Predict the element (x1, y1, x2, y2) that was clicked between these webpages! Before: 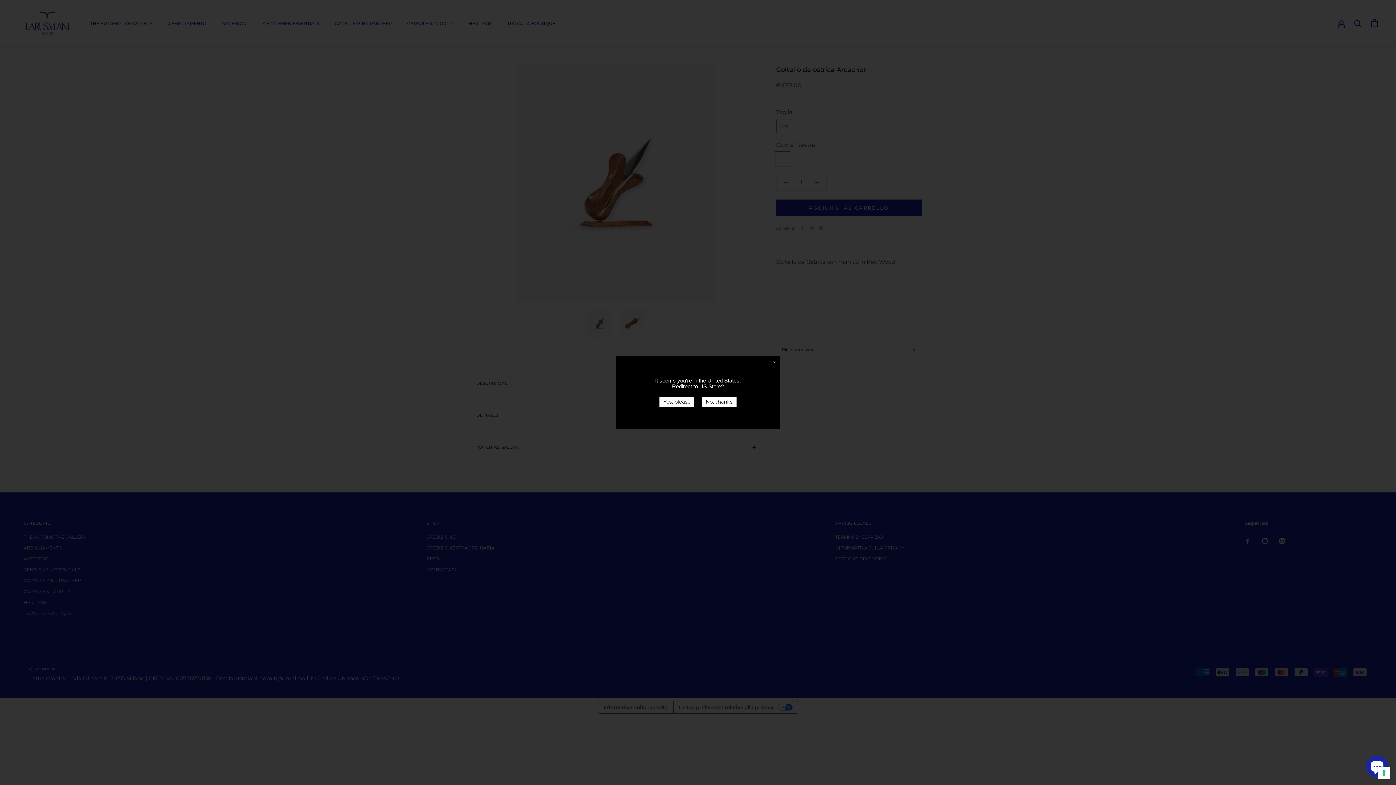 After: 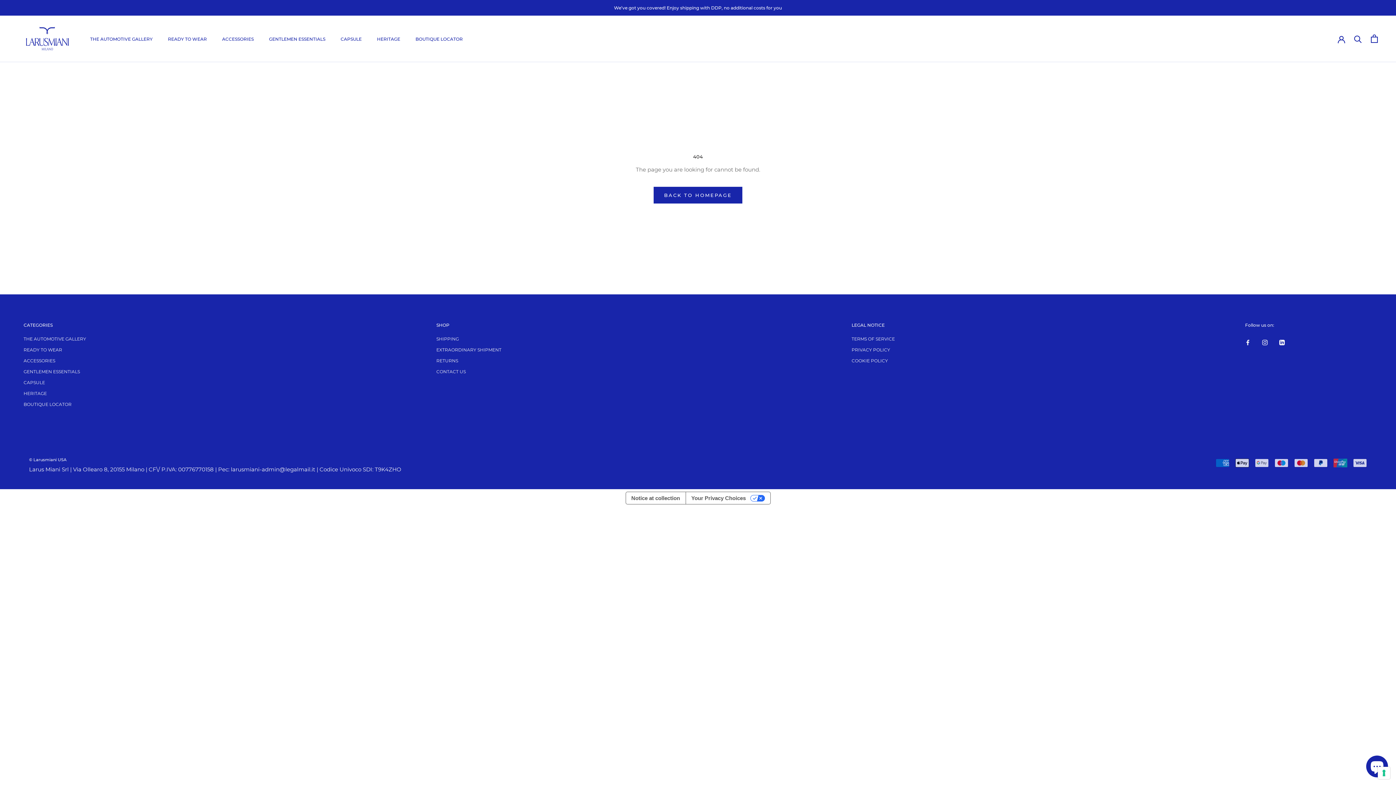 Action: bbox: (659, 396, 694, 407) label: Yes, please